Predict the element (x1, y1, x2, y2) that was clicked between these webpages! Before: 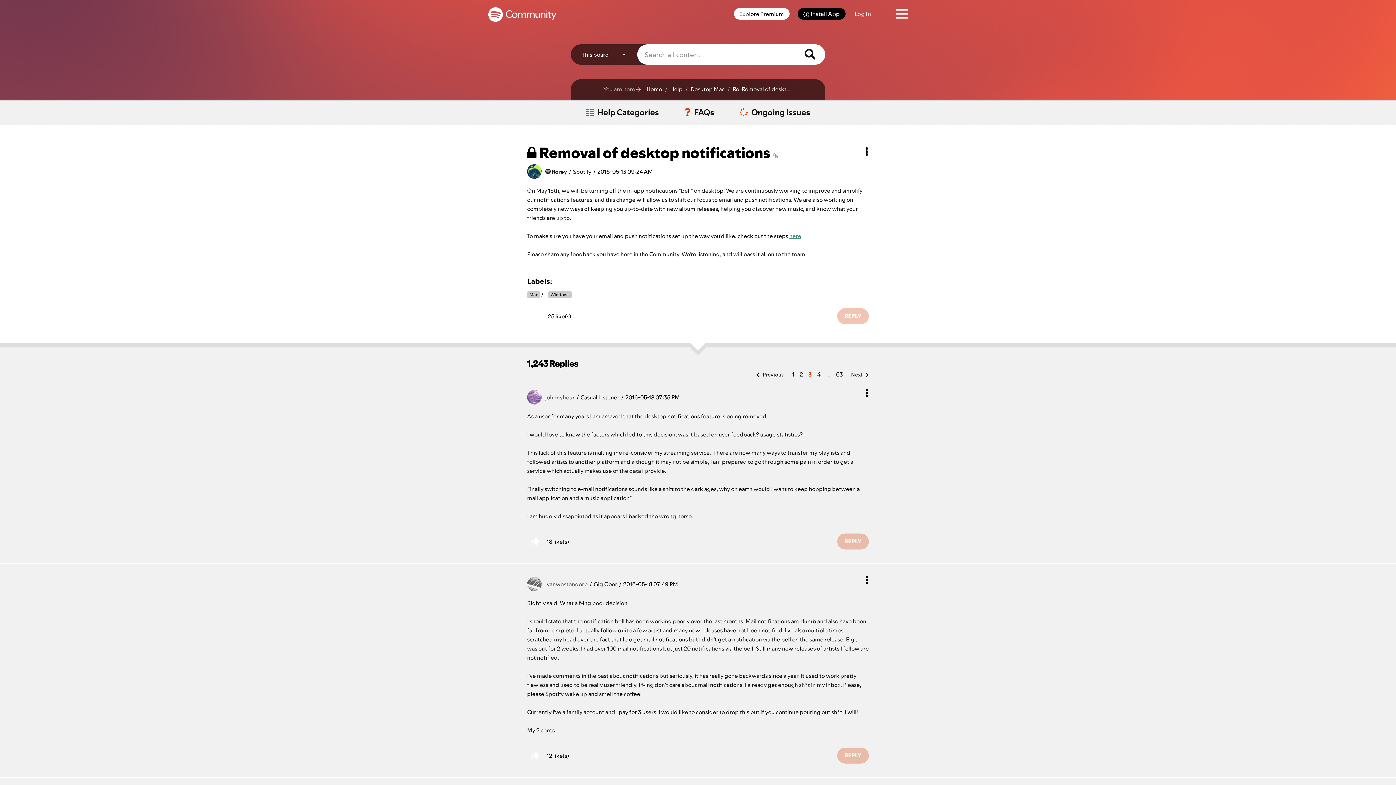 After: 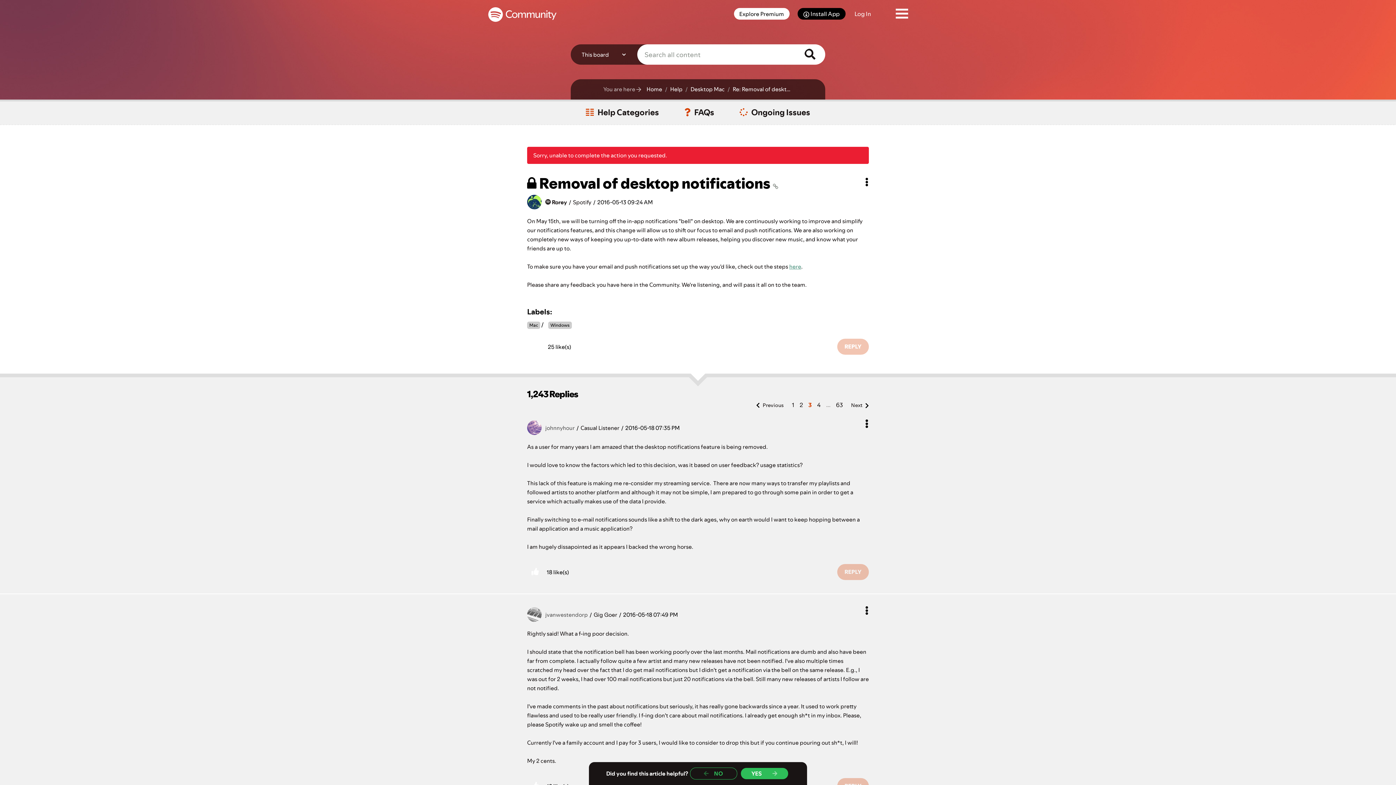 Action: label: Click here to give likes to this post. bbox: (528, 308, 544, 324)